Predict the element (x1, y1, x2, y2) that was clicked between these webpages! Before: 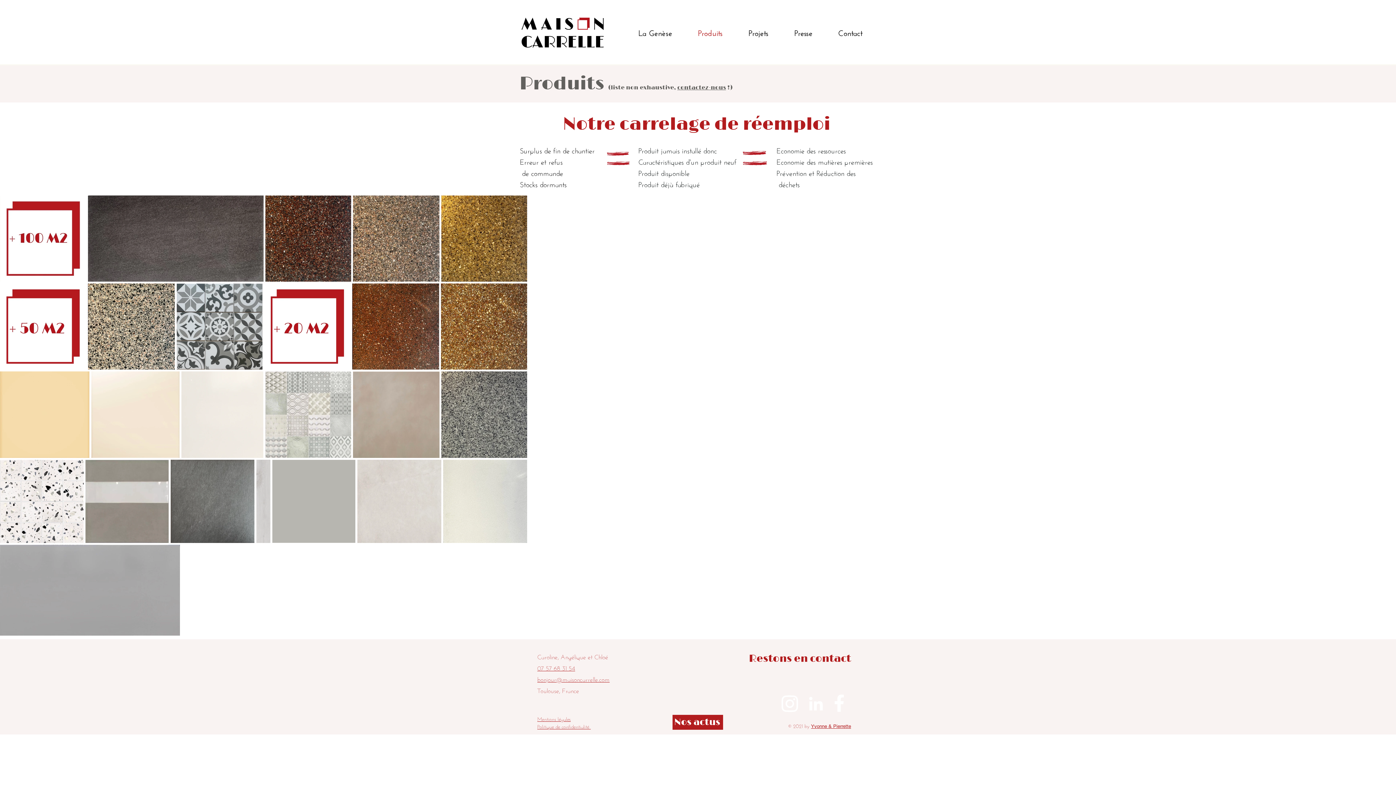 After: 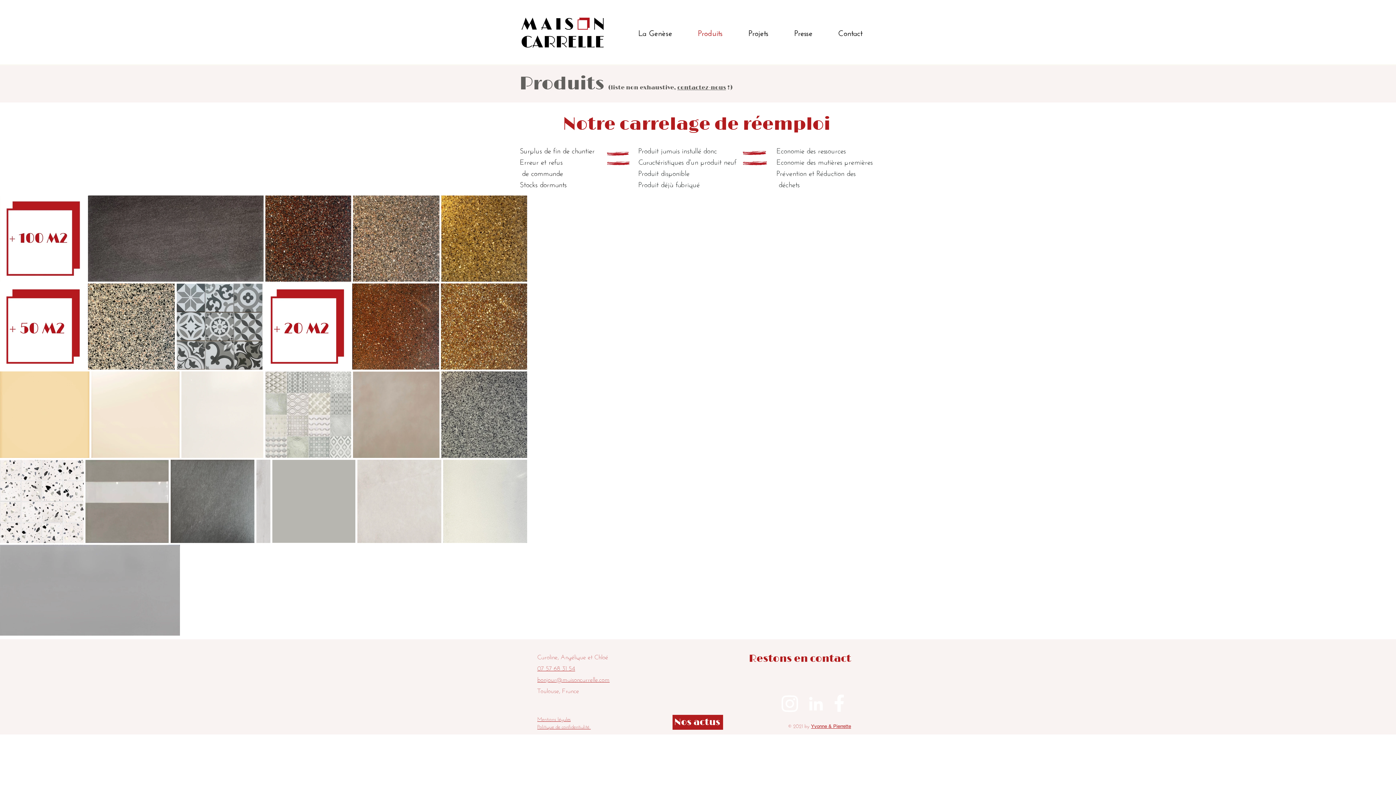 Action: bbox: (828, 692, 851, 715)